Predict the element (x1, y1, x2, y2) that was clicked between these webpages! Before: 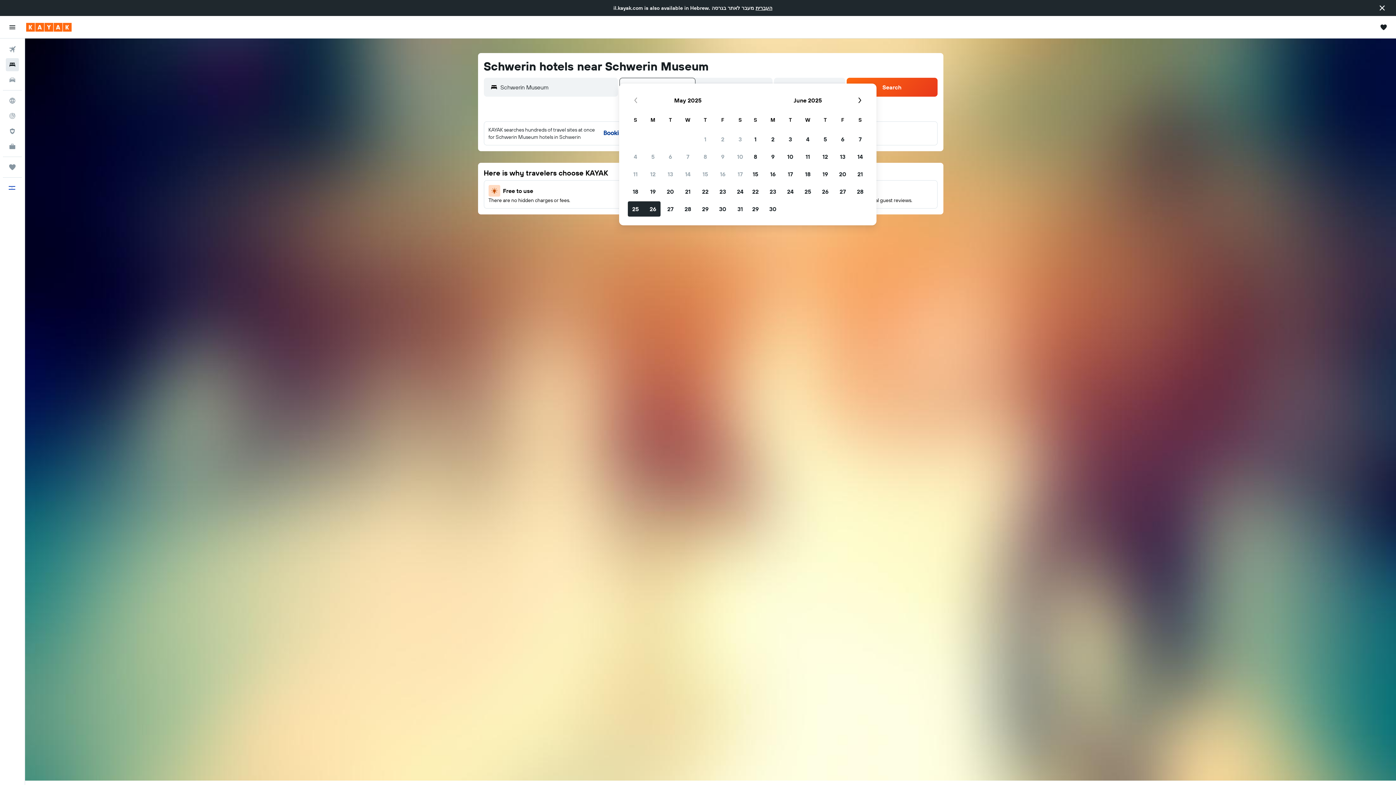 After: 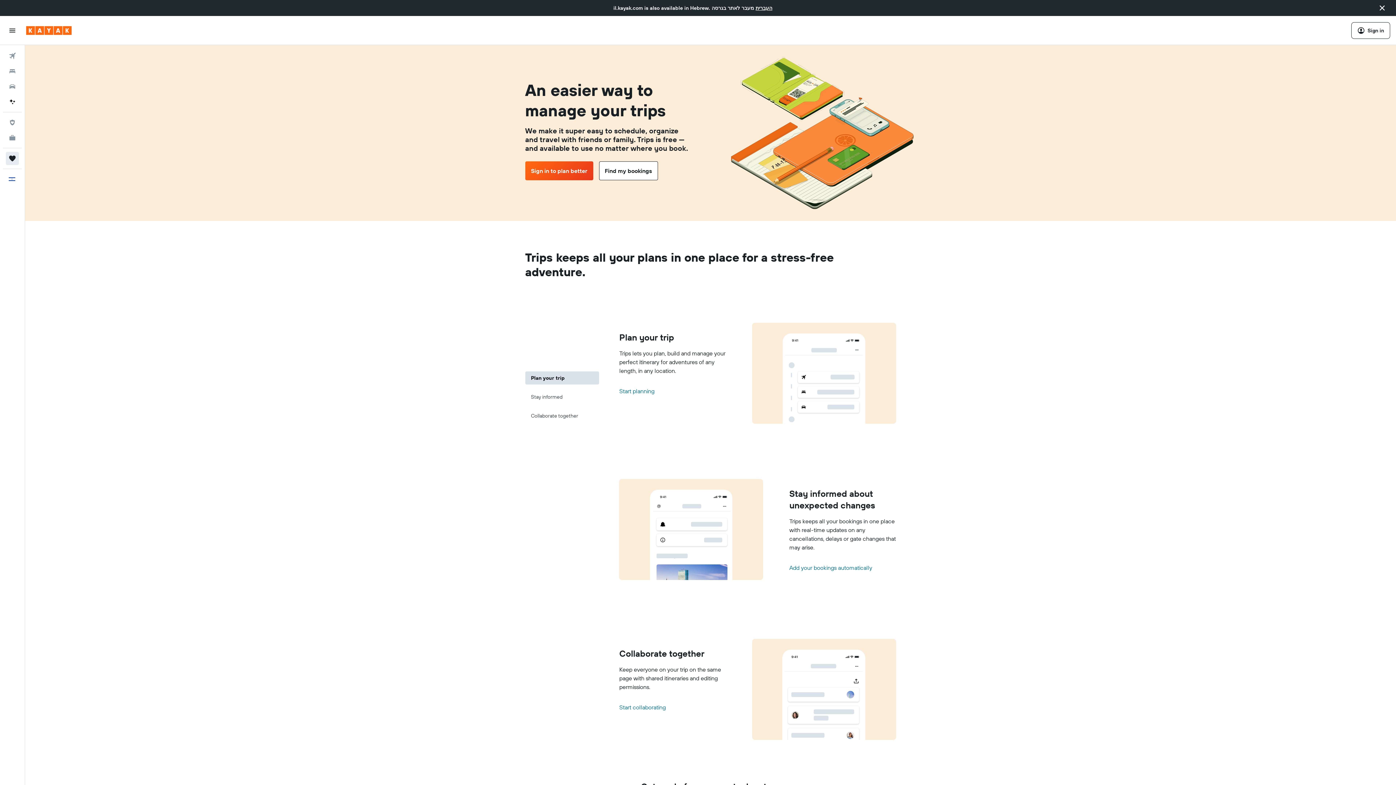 Action: label: Trips  bbox: (2, 144, 21, 158)